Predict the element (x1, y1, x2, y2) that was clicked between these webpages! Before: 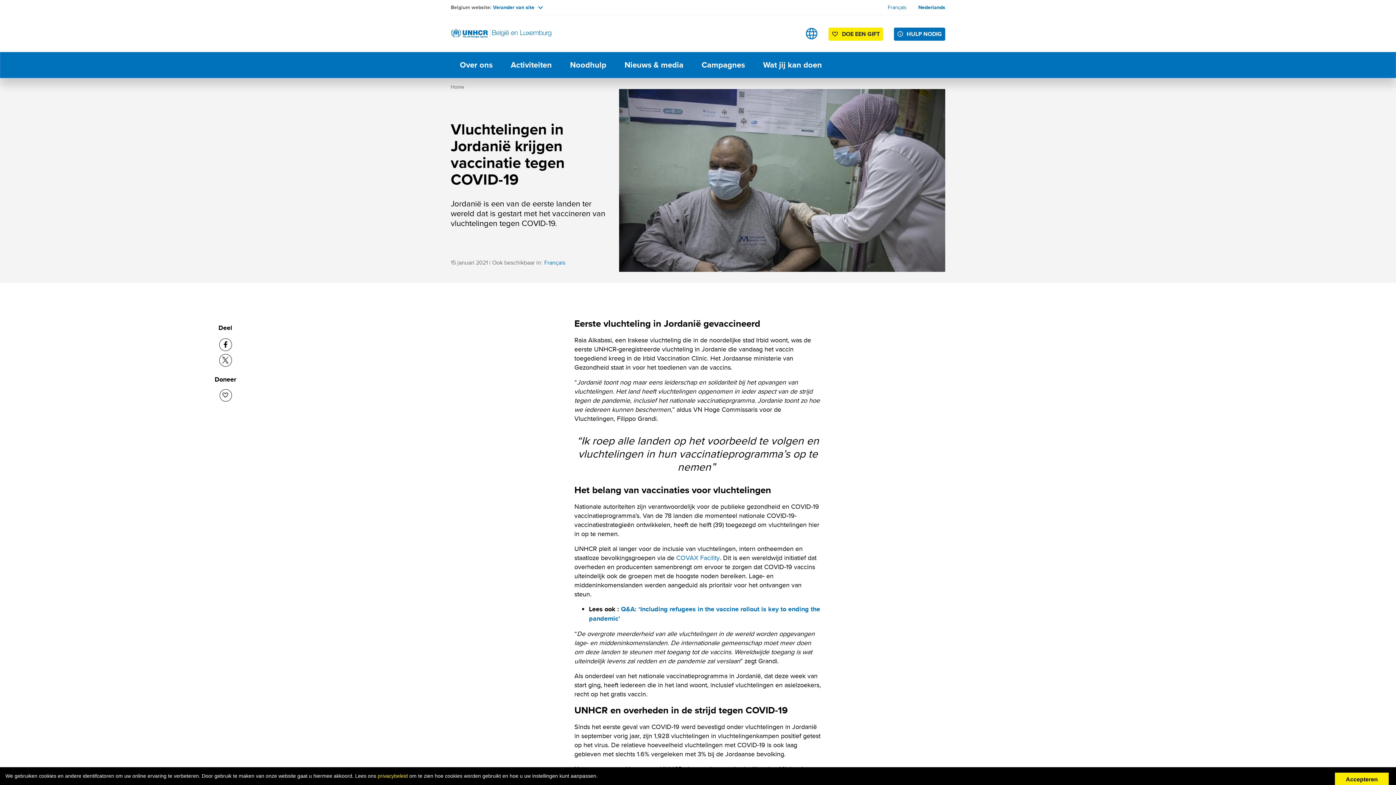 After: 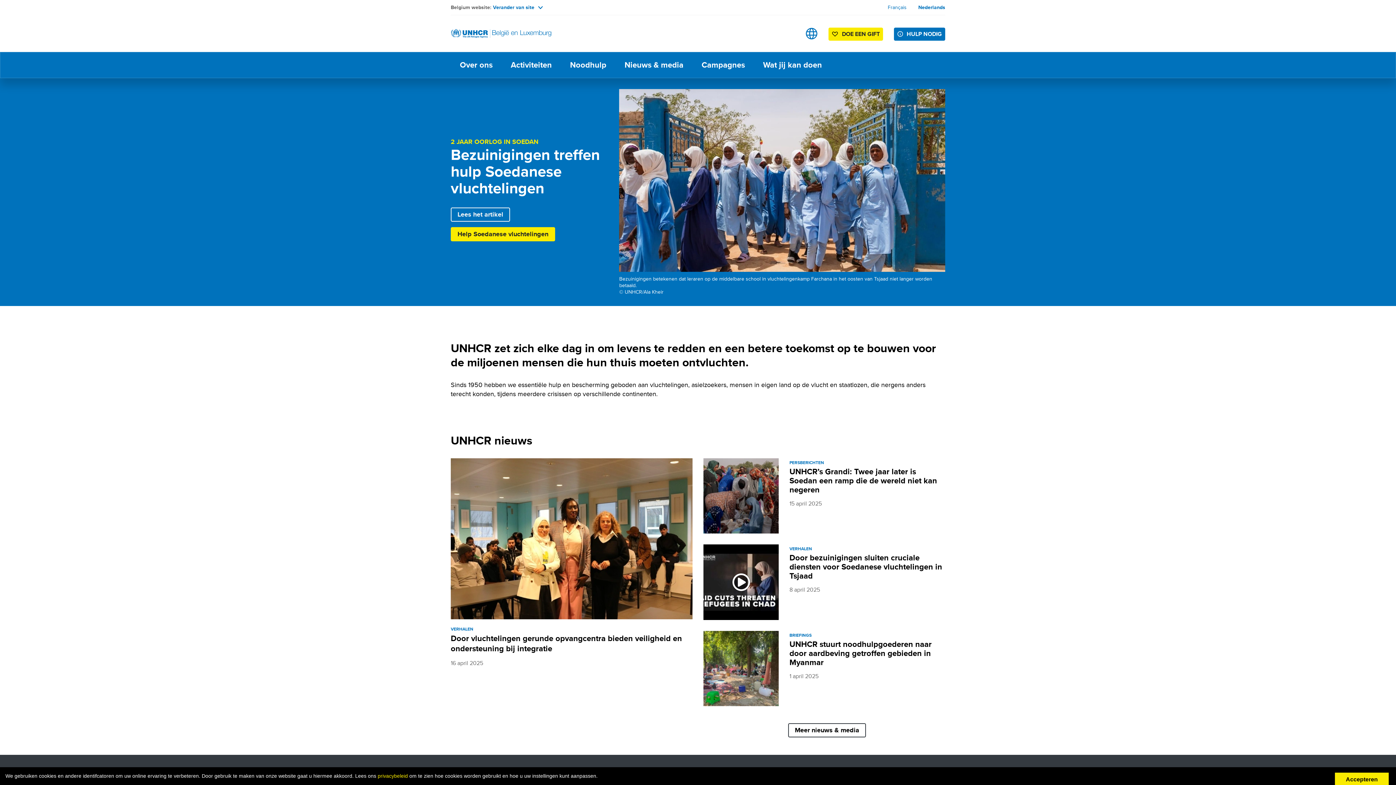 Action: bbox: (450, 83, 464, 90) label: Home